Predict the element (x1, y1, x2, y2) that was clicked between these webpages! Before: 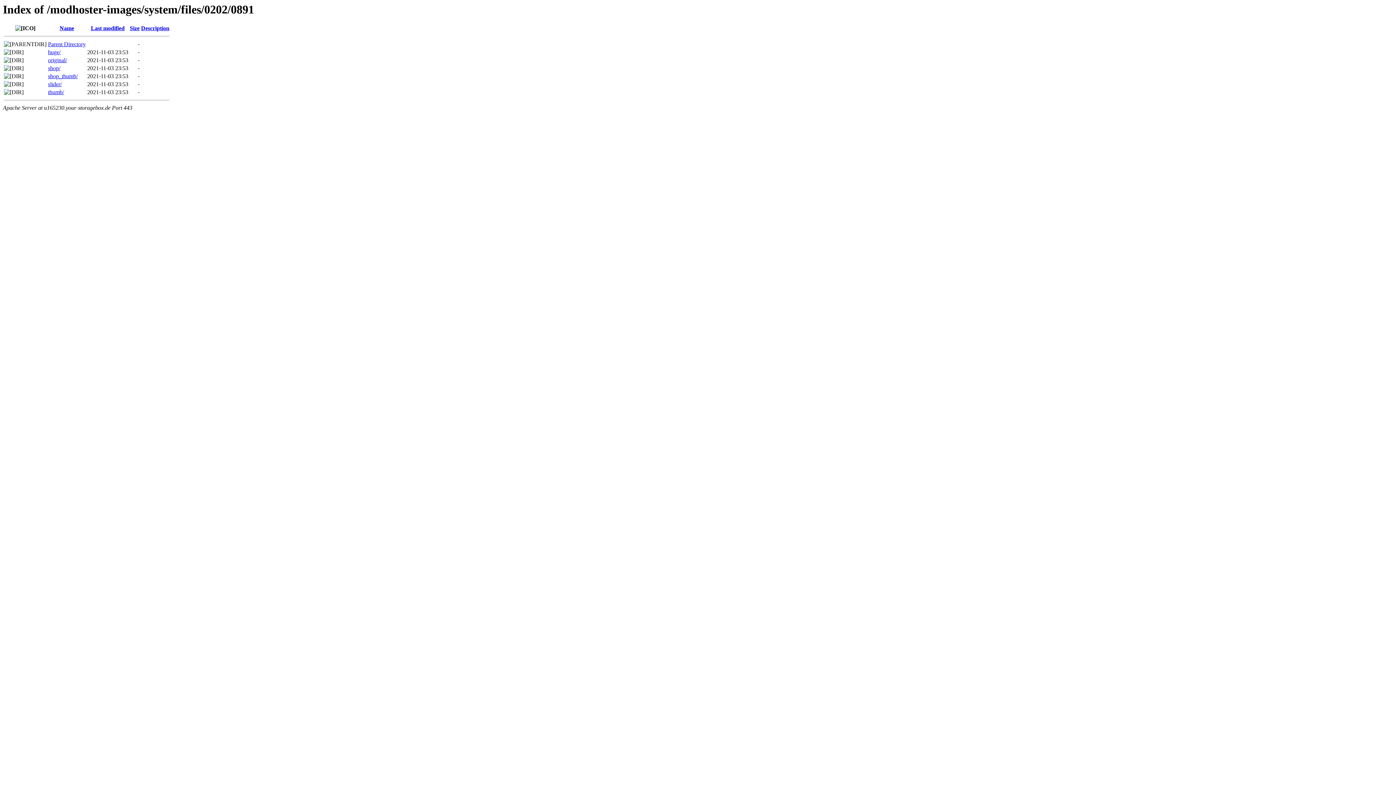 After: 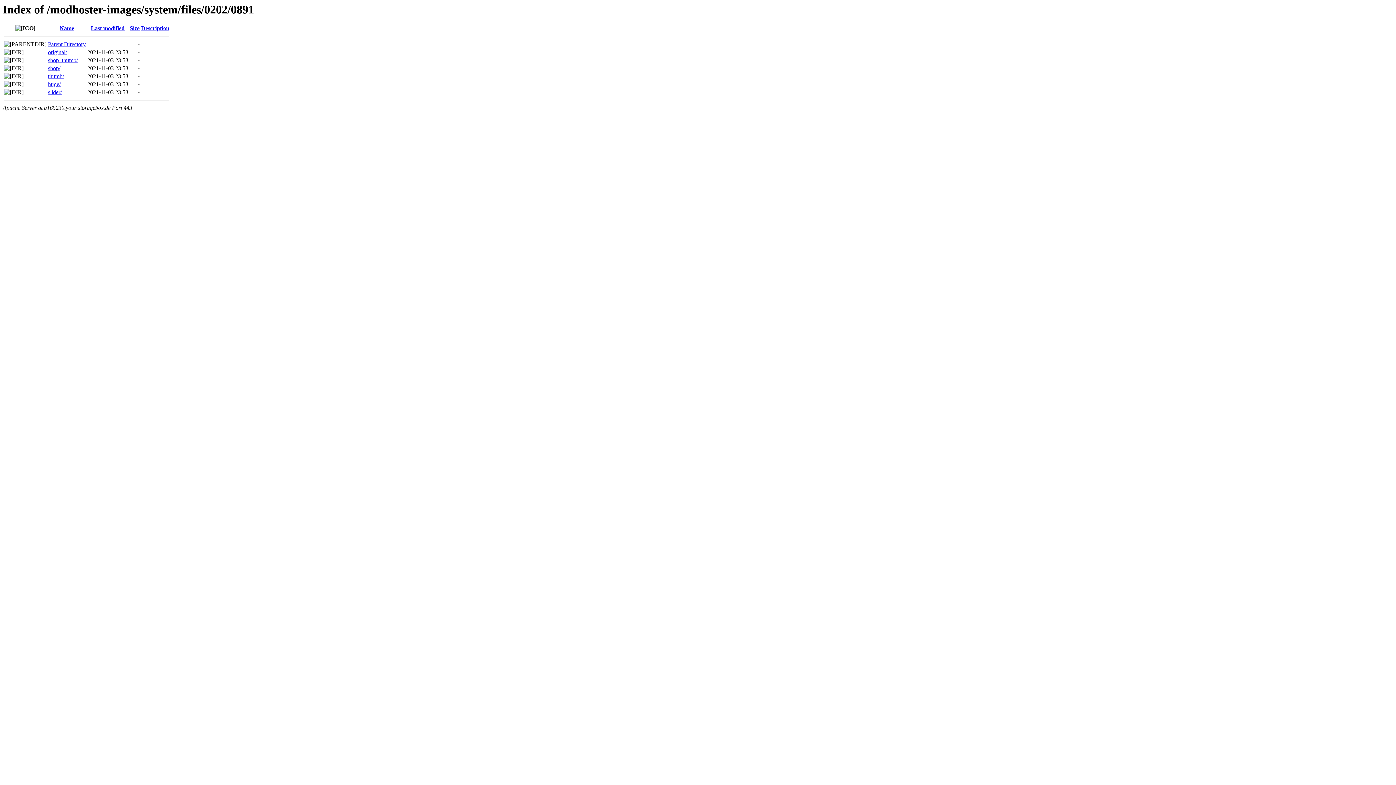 Action: label: Last modified bbox: (90, 25, 124, 31)